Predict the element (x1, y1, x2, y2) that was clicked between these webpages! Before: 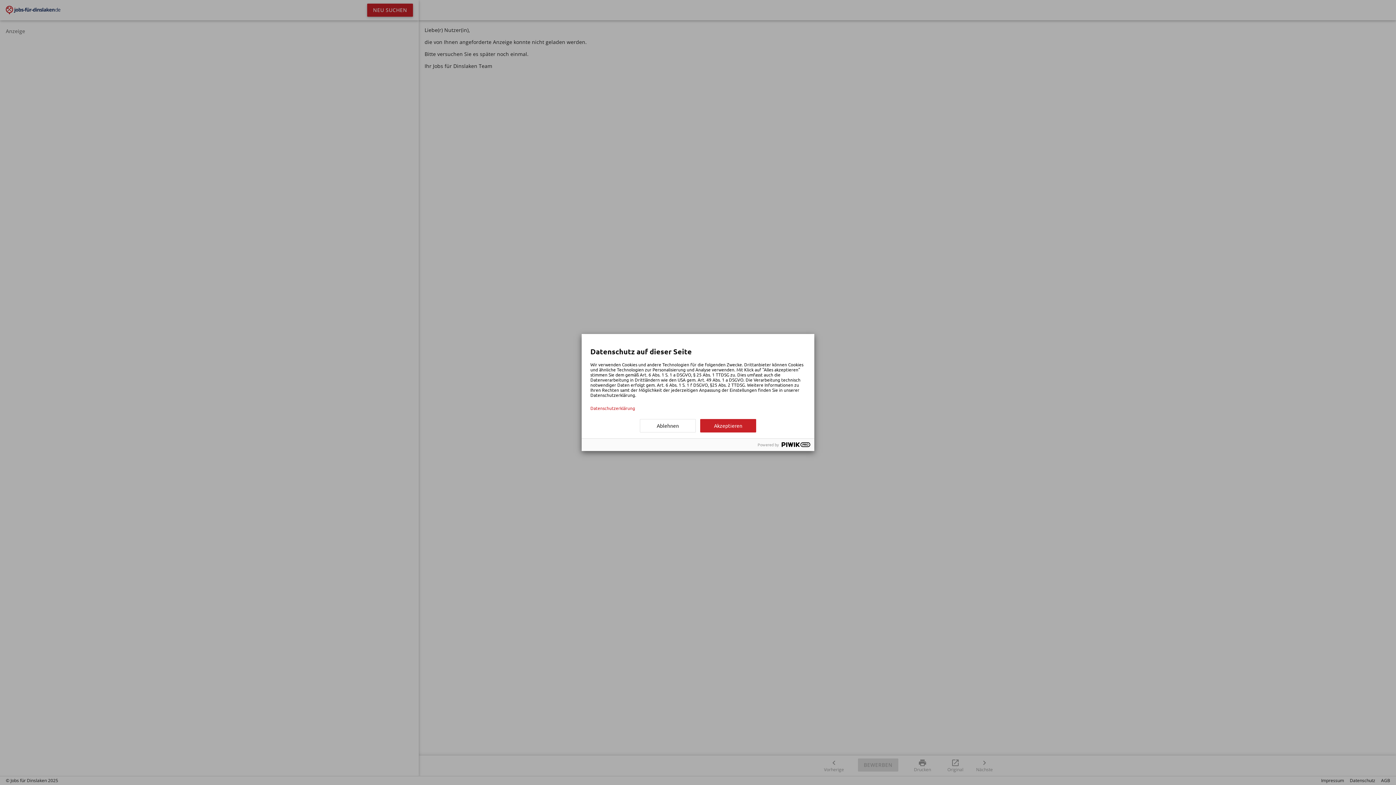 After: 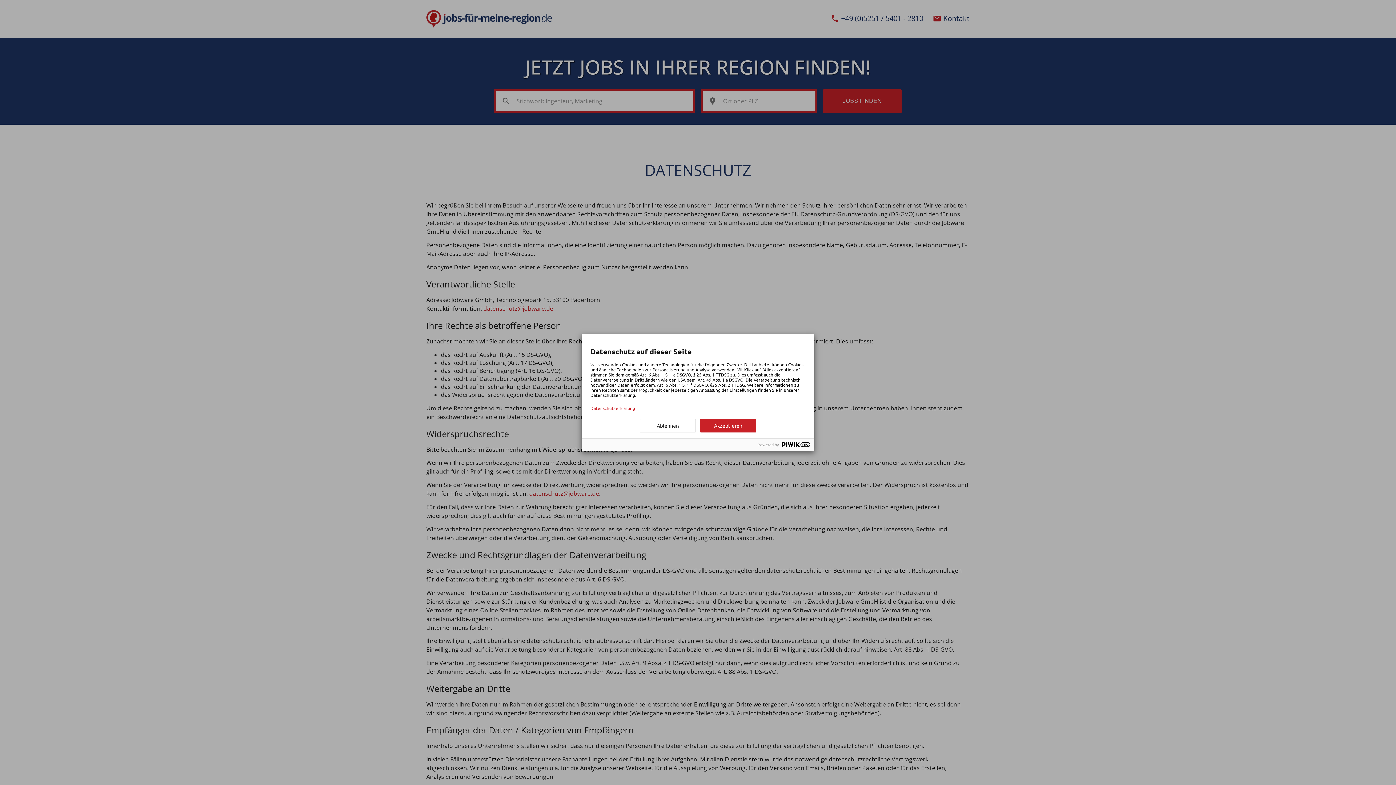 Action: label: Datenschutzerklärung bbox: (590, 405, 805, 410)